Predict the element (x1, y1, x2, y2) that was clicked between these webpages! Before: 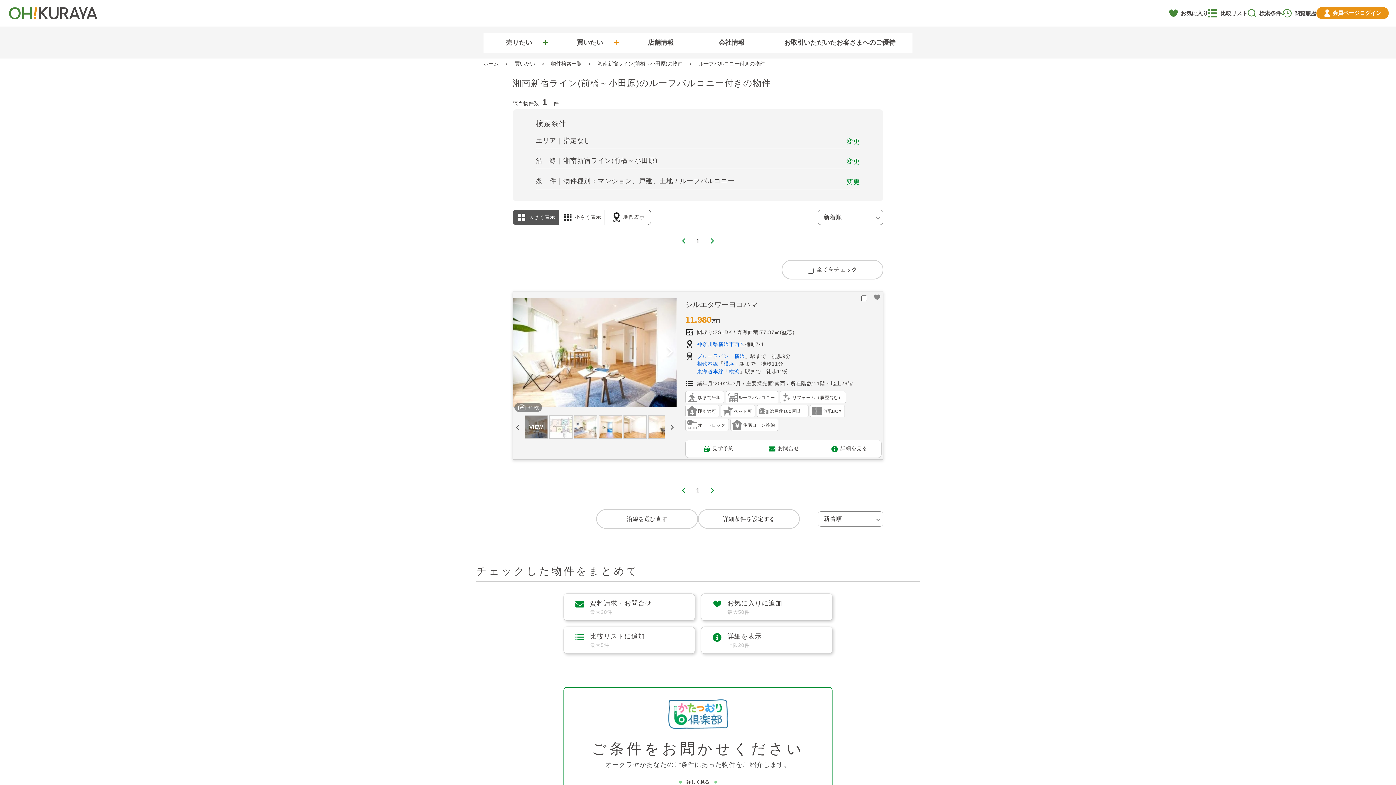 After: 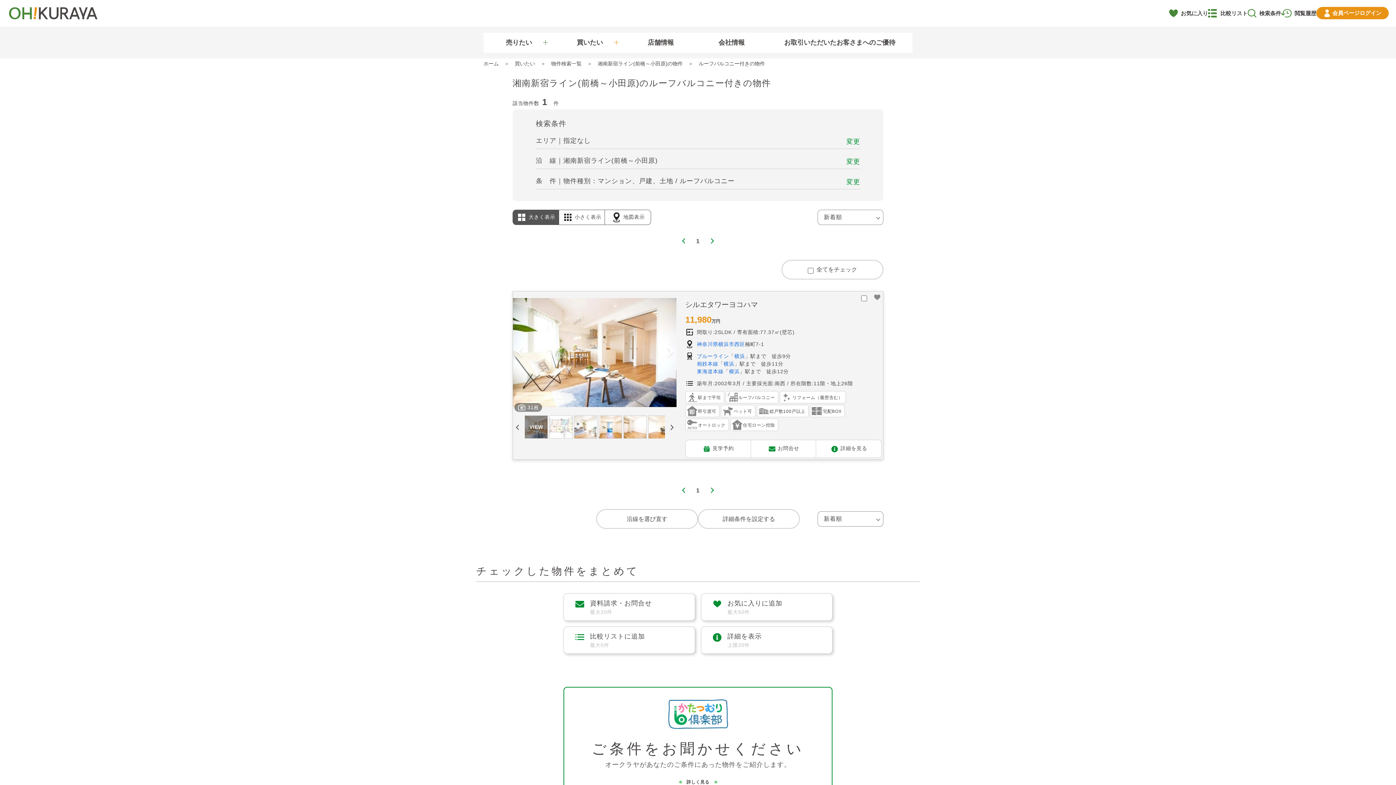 Action: label: ルーフバルコニー付きの物件 bbox: (698, 60, 765, 66)